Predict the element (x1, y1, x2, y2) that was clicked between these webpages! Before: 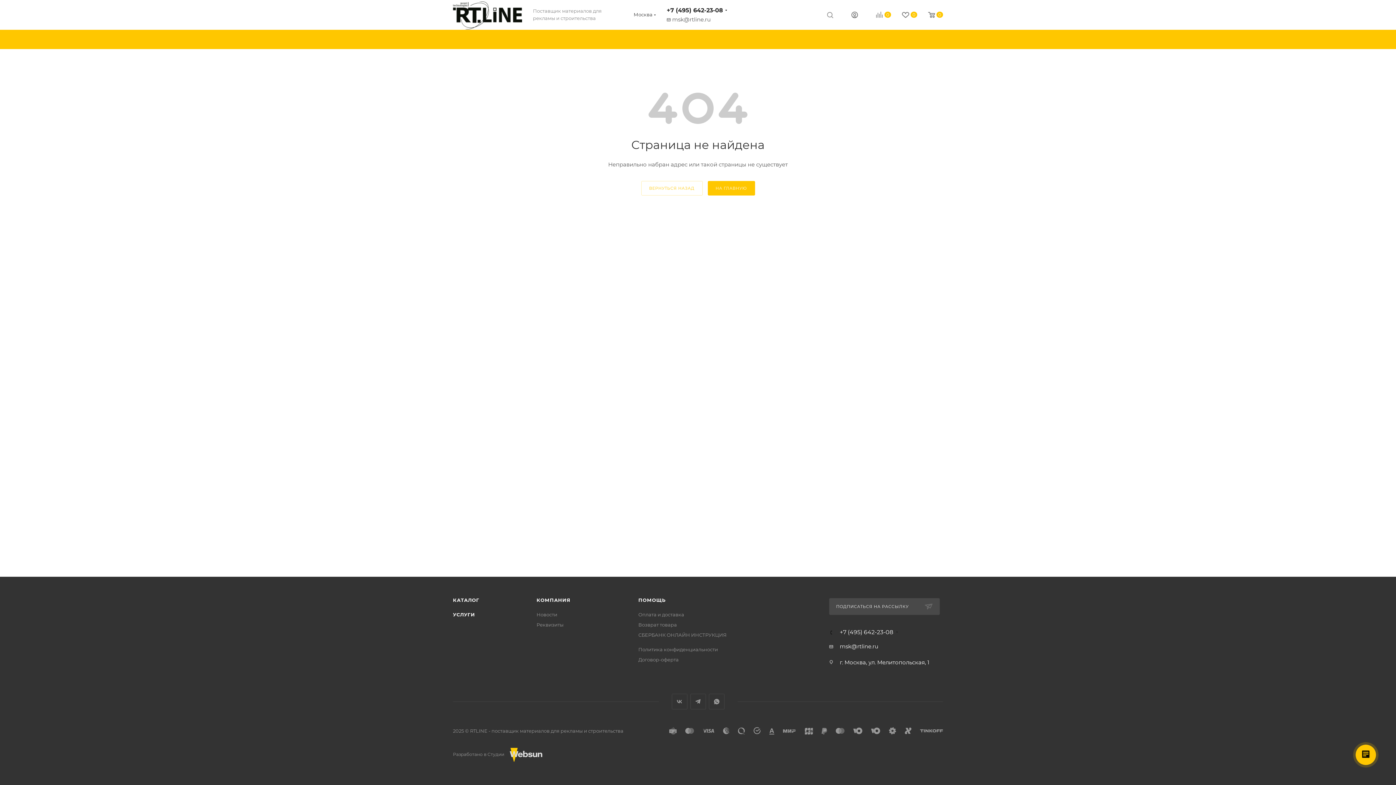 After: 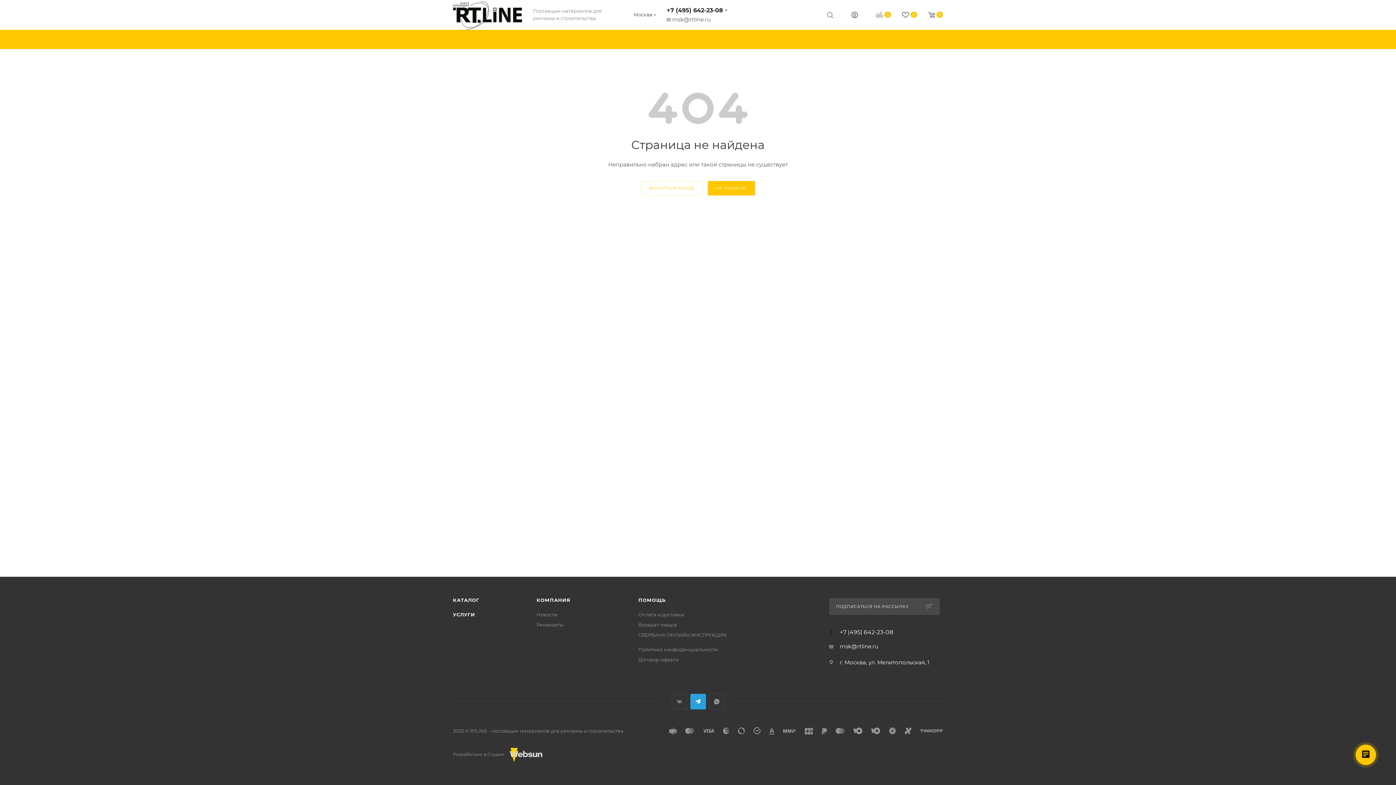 Action: label: Telegram bbox: (690, 694, 706, 709)